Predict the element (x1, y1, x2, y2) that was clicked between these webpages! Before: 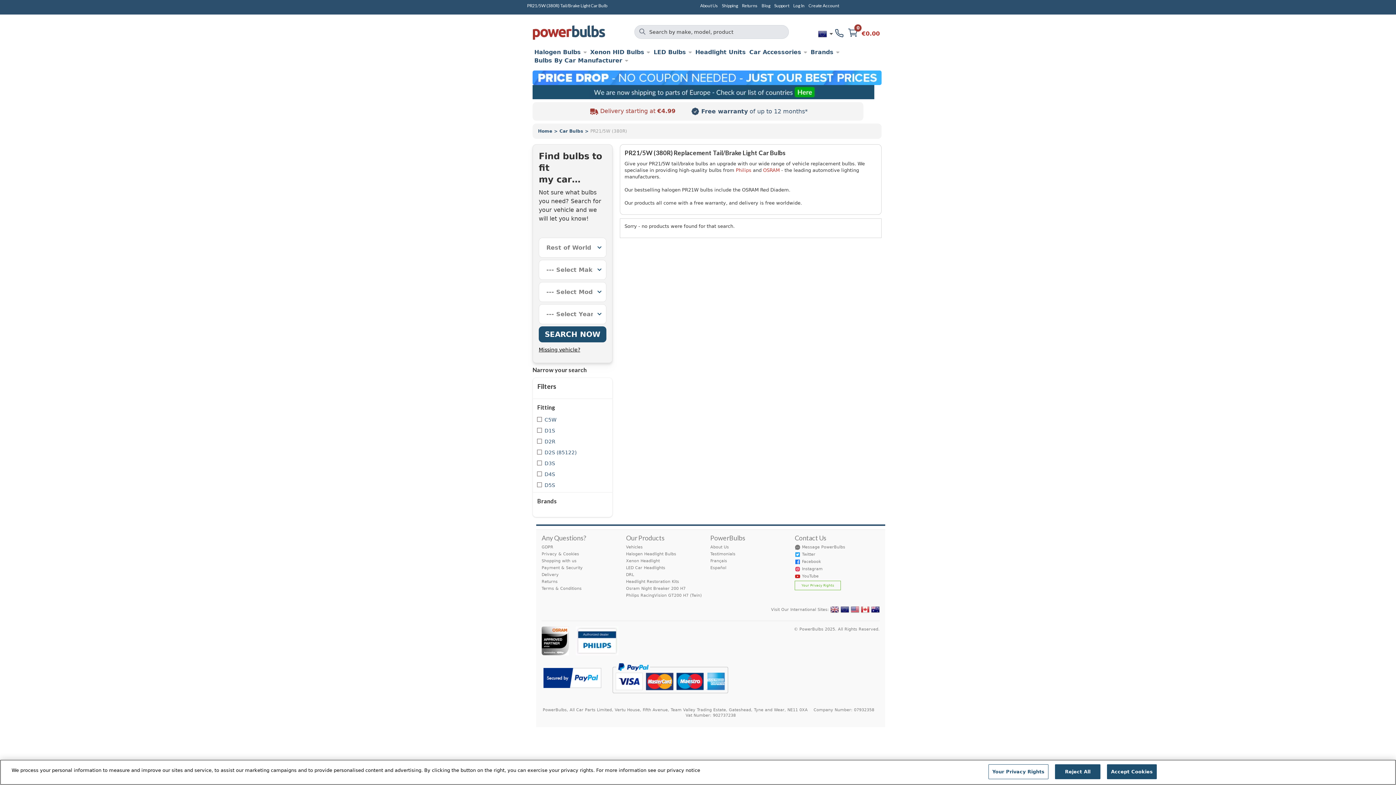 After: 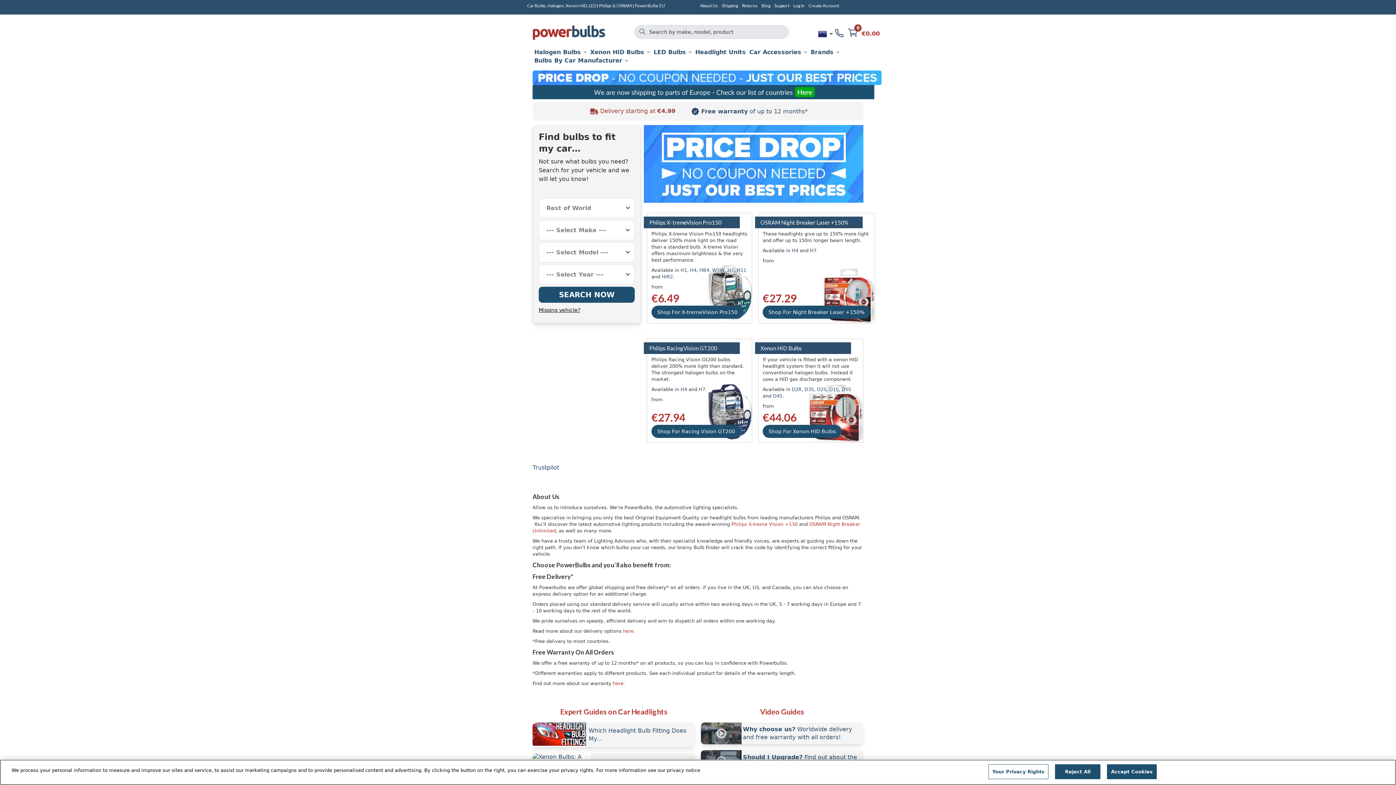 Action: bbox: (538, 127, 552, 135) label: Home